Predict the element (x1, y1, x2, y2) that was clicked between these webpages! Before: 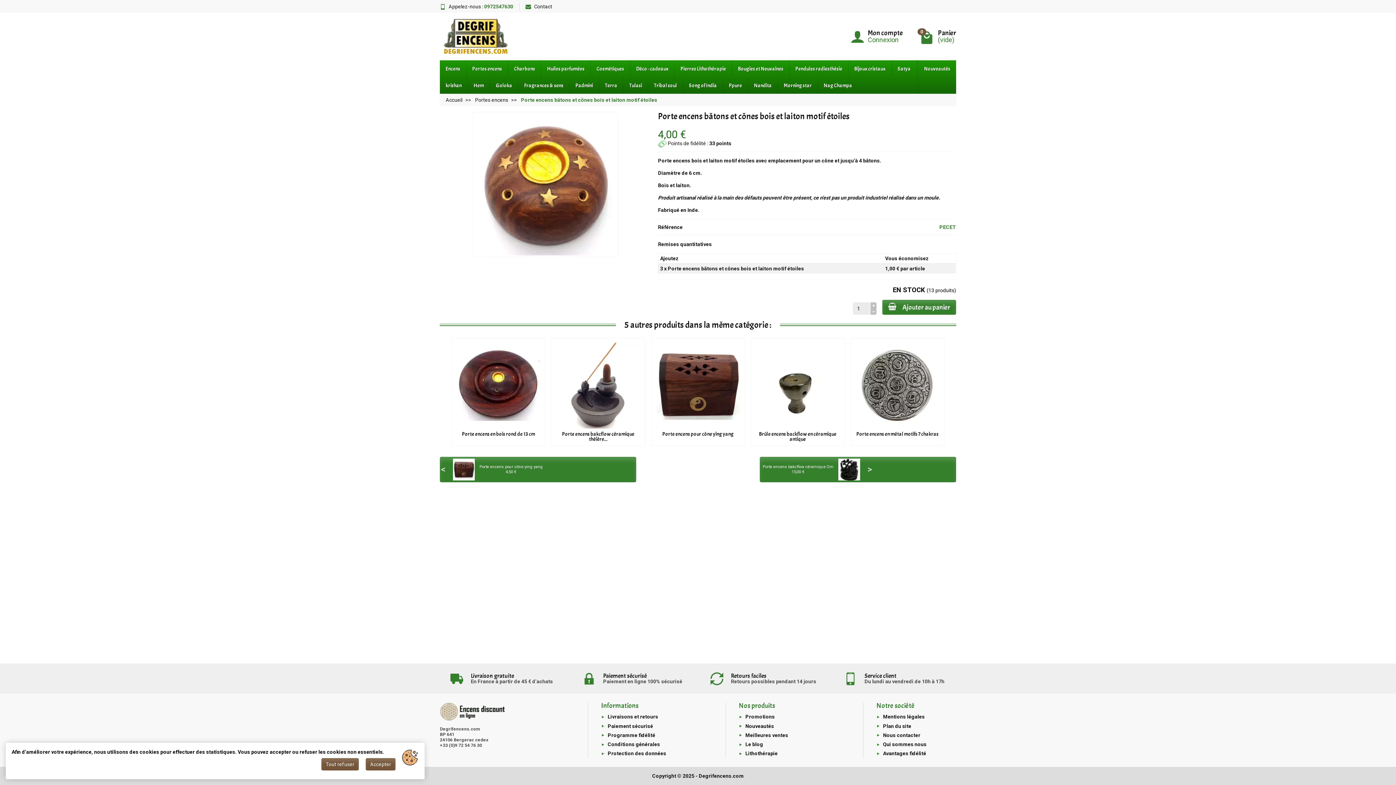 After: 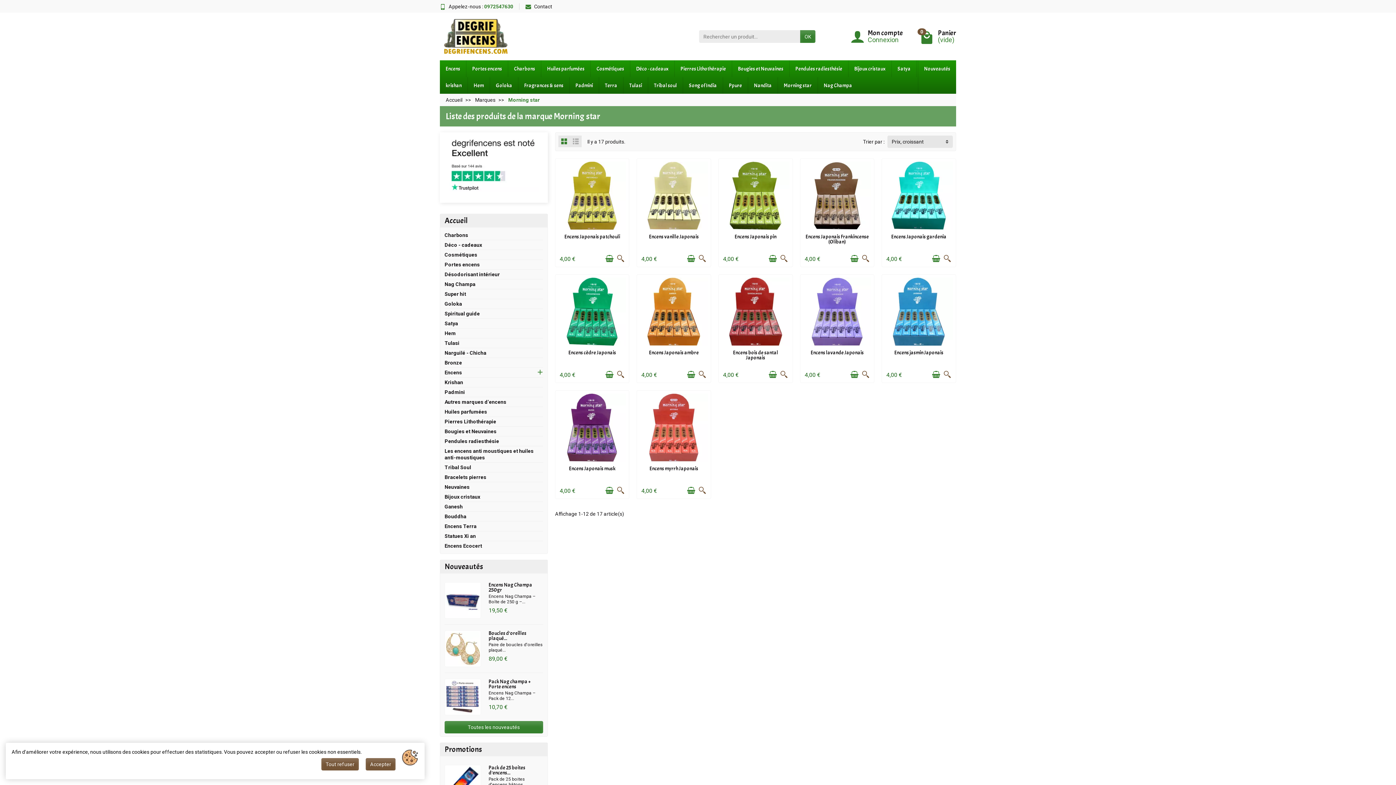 Action: label: Morning star bbox: (778, 77, 818, 93)